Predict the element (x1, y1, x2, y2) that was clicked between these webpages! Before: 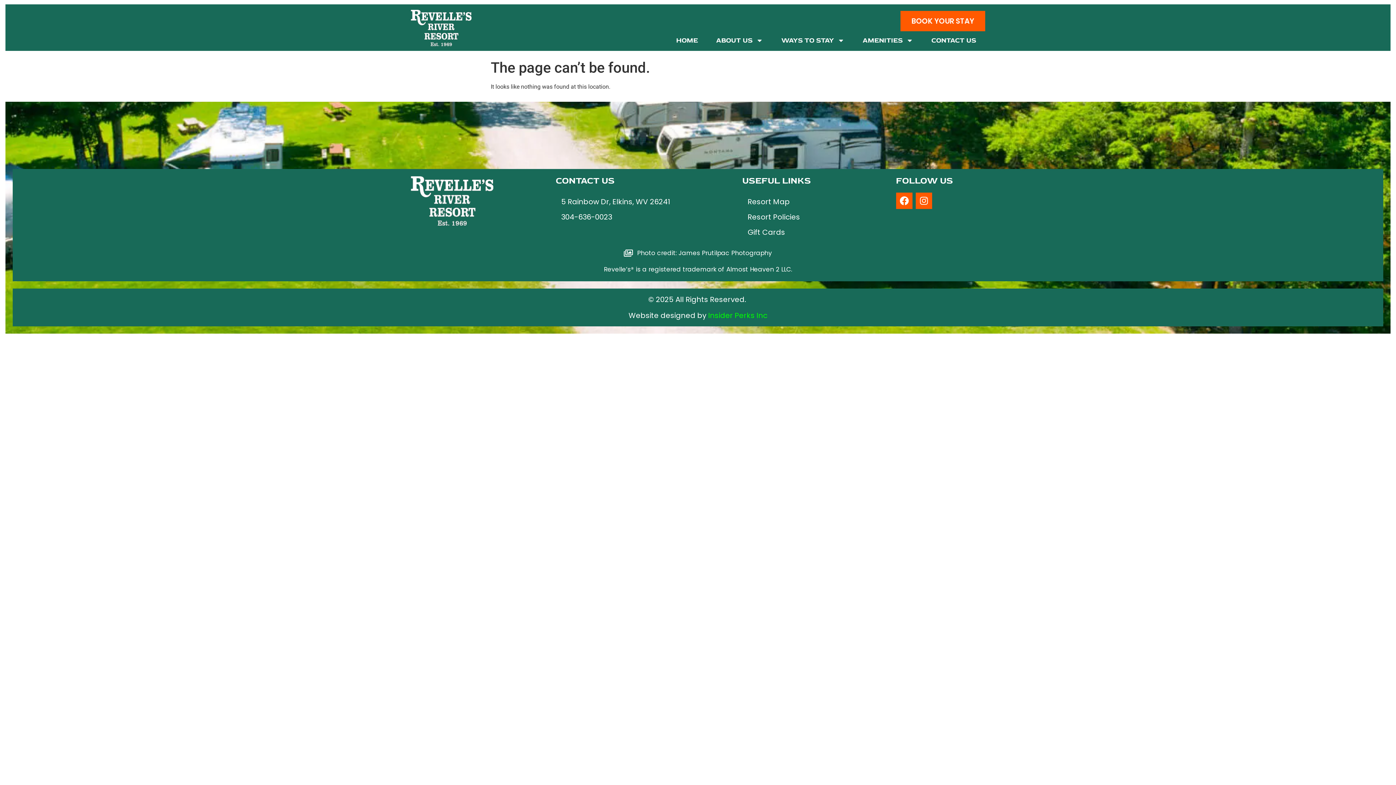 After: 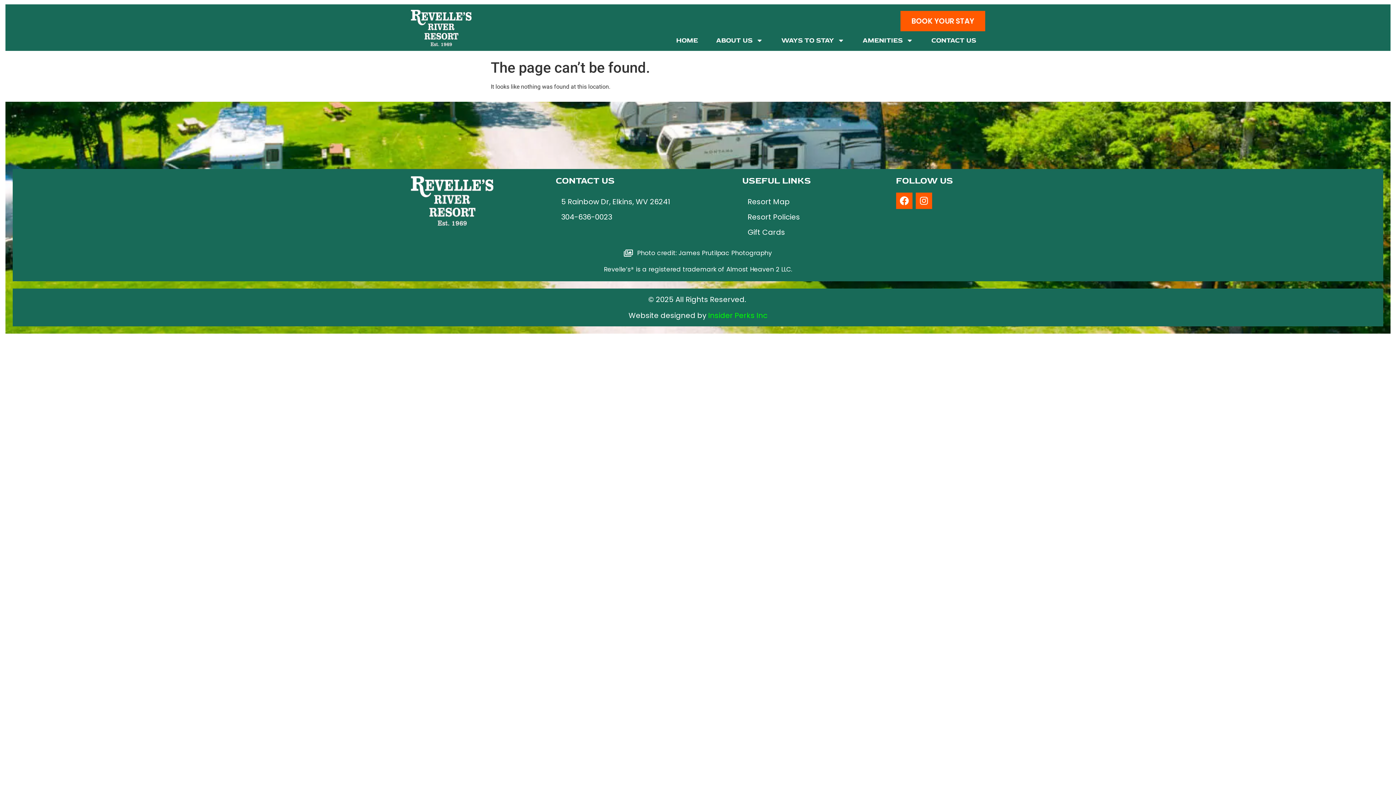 Action: bbox: (708, 310, 767, 320) label: Insider Perks Inc